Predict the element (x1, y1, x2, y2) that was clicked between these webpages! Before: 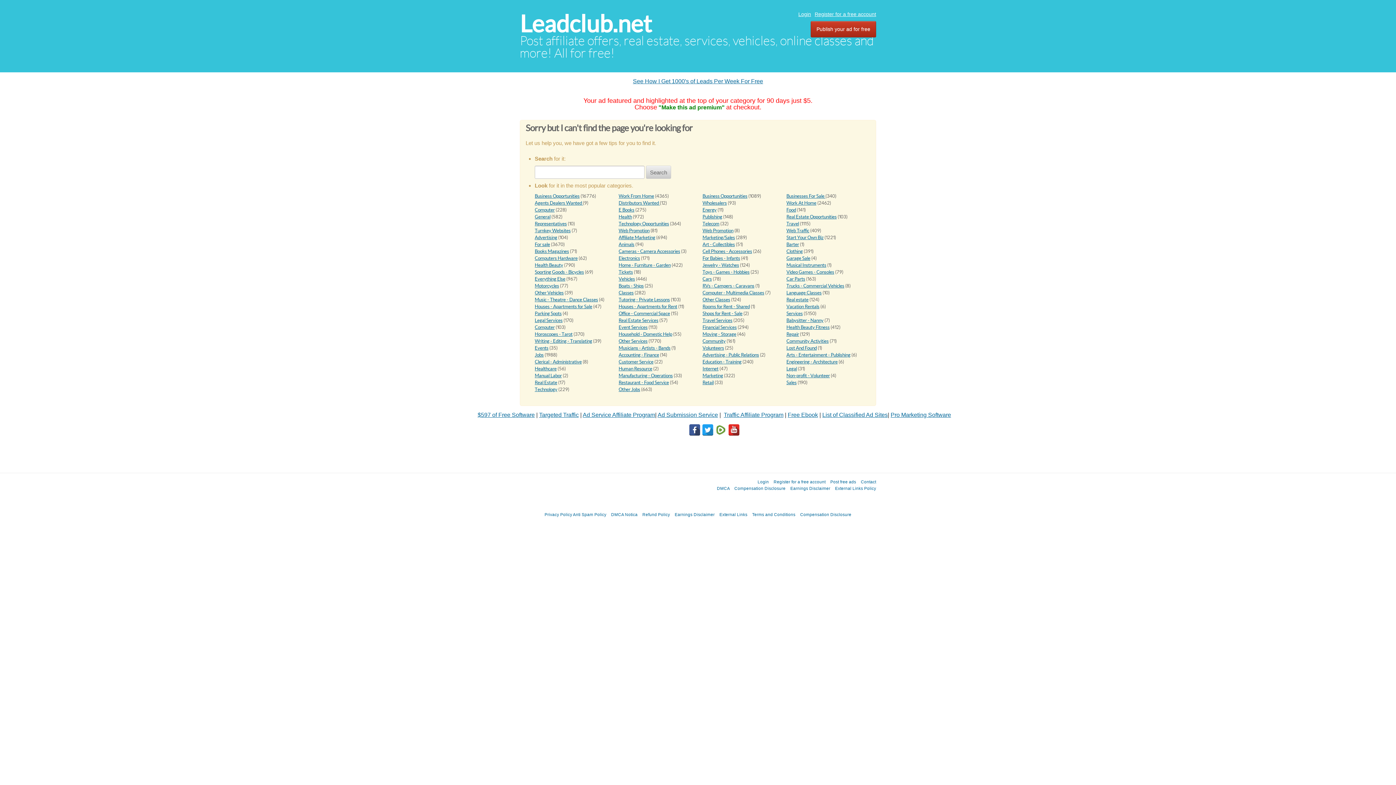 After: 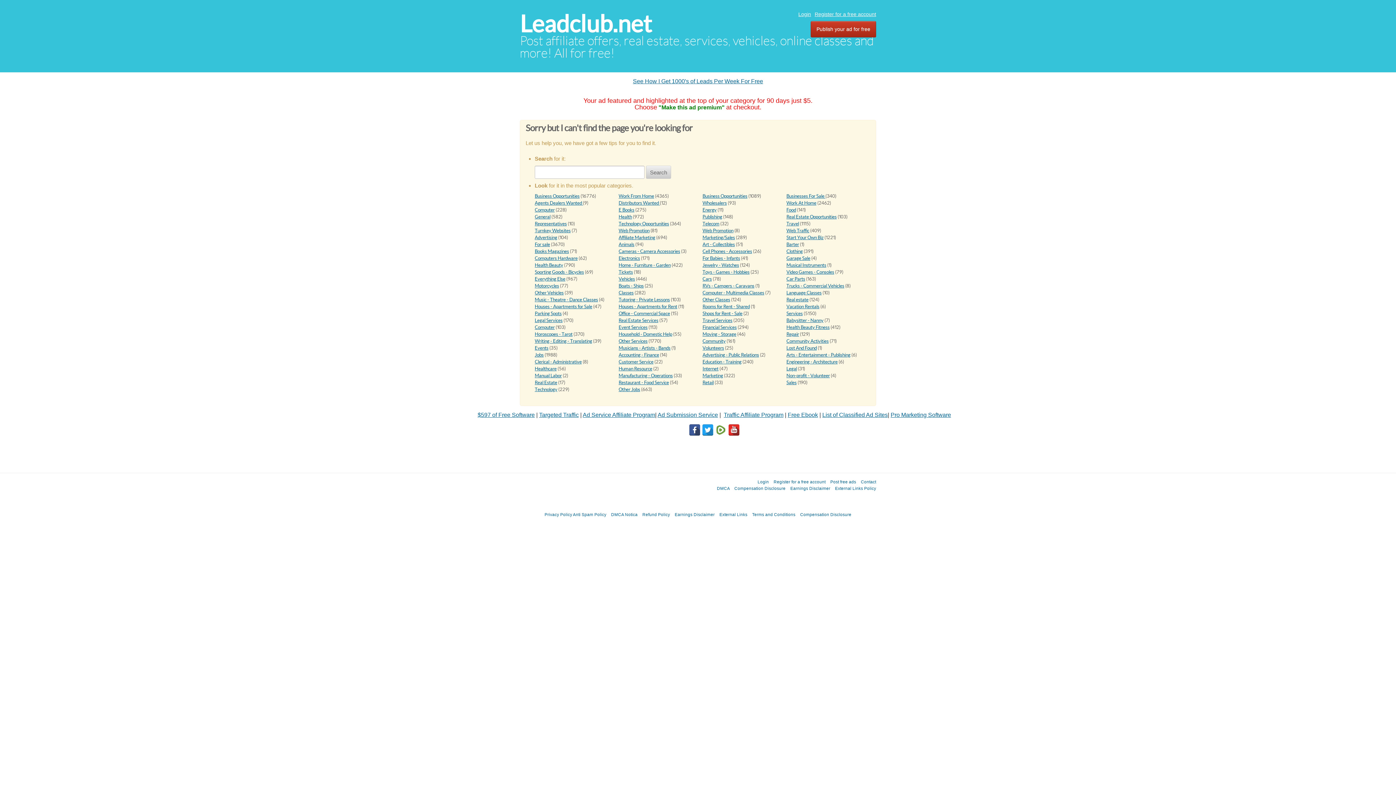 Action: bbox: (788, 412, 818, 418) label: Free Ebook